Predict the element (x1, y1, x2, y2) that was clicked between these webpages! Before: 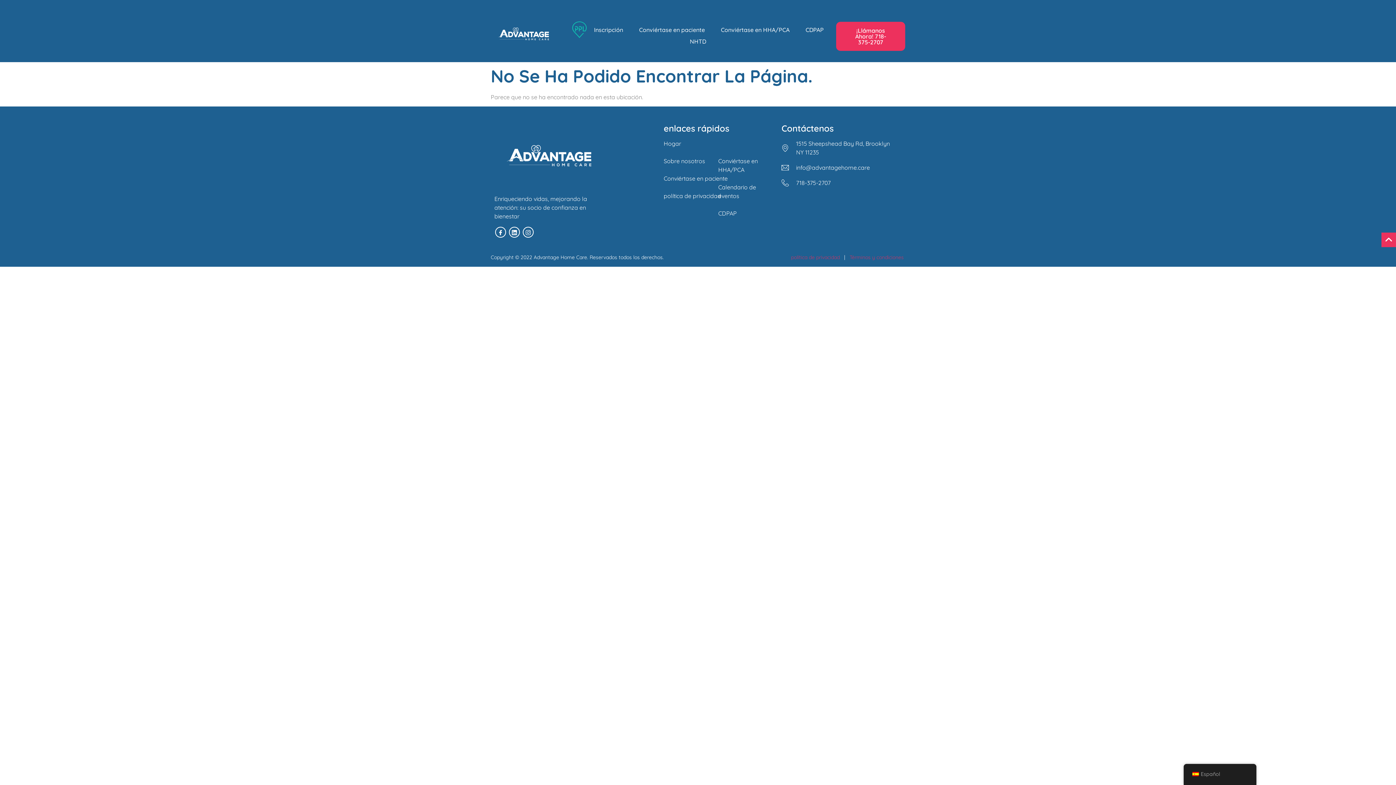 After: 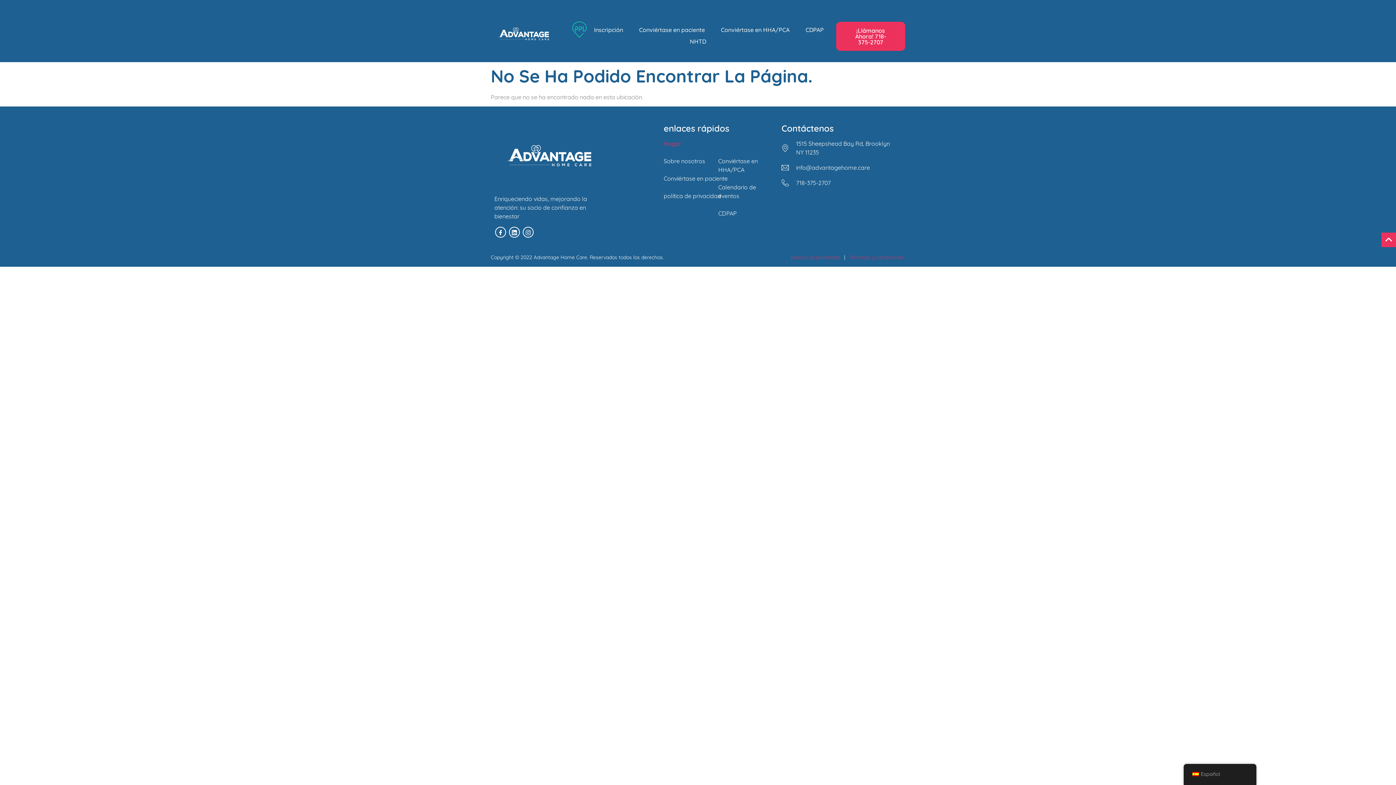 Action: bbox: (663, 139, 781, 148) label: Hogar